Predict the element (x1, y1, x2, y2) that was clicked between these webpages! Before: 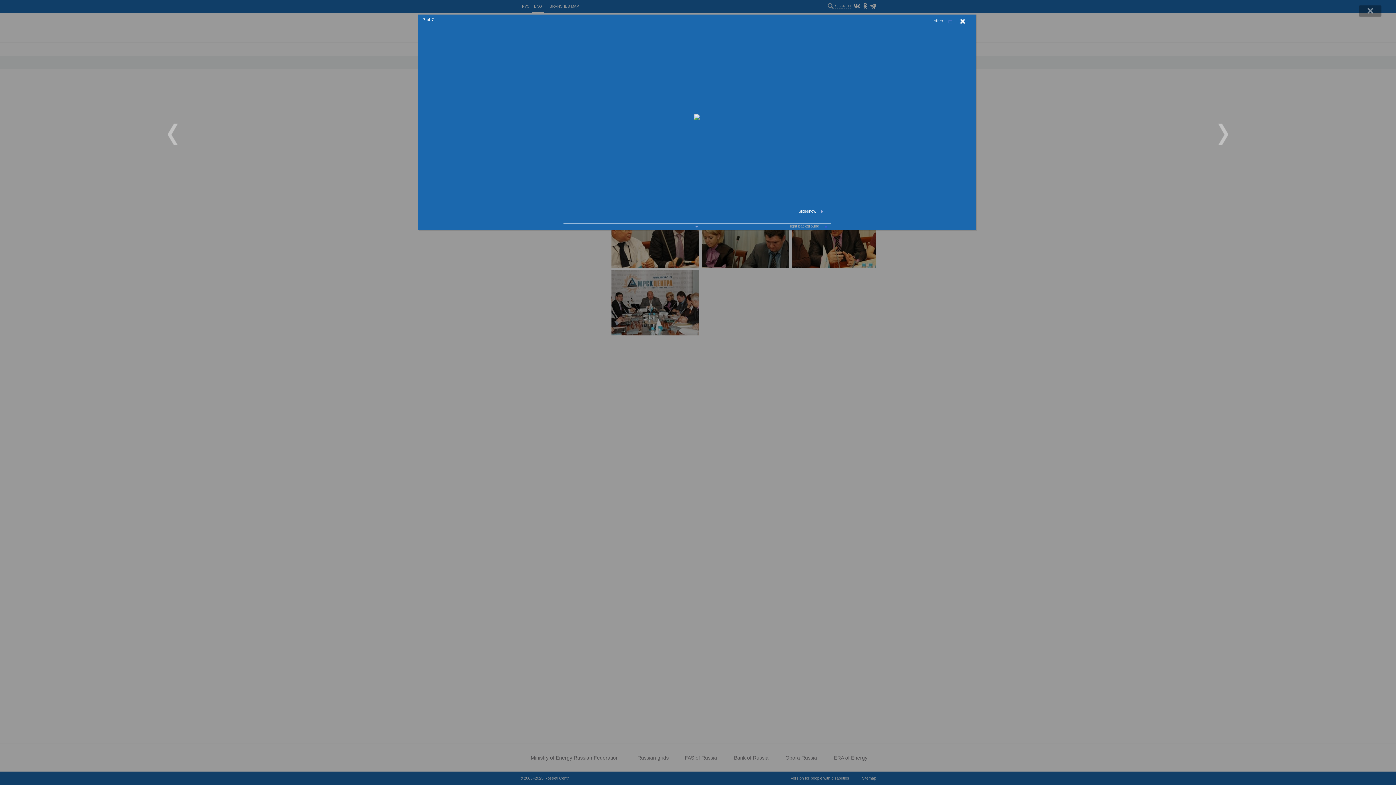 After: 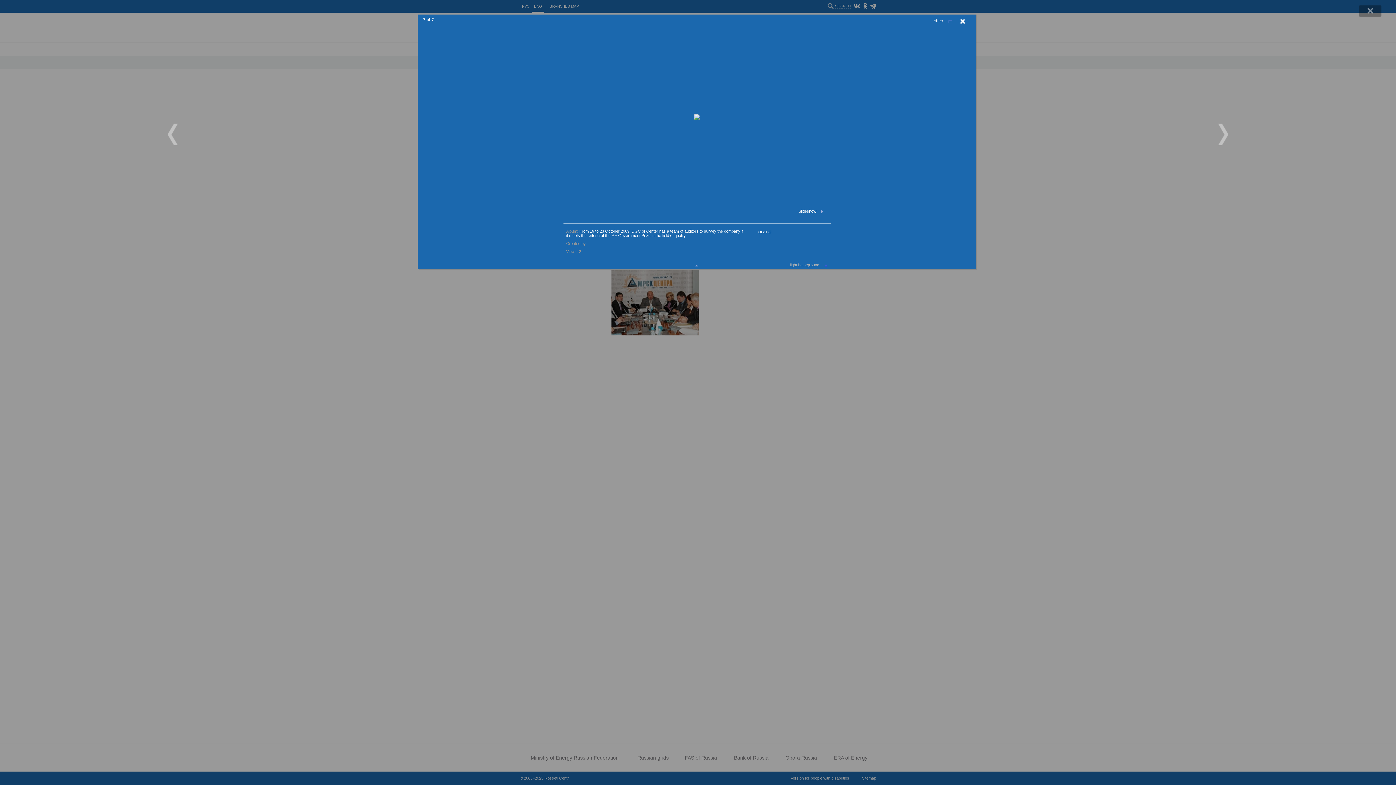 Action: bbox: (677, 224, 716, 229)